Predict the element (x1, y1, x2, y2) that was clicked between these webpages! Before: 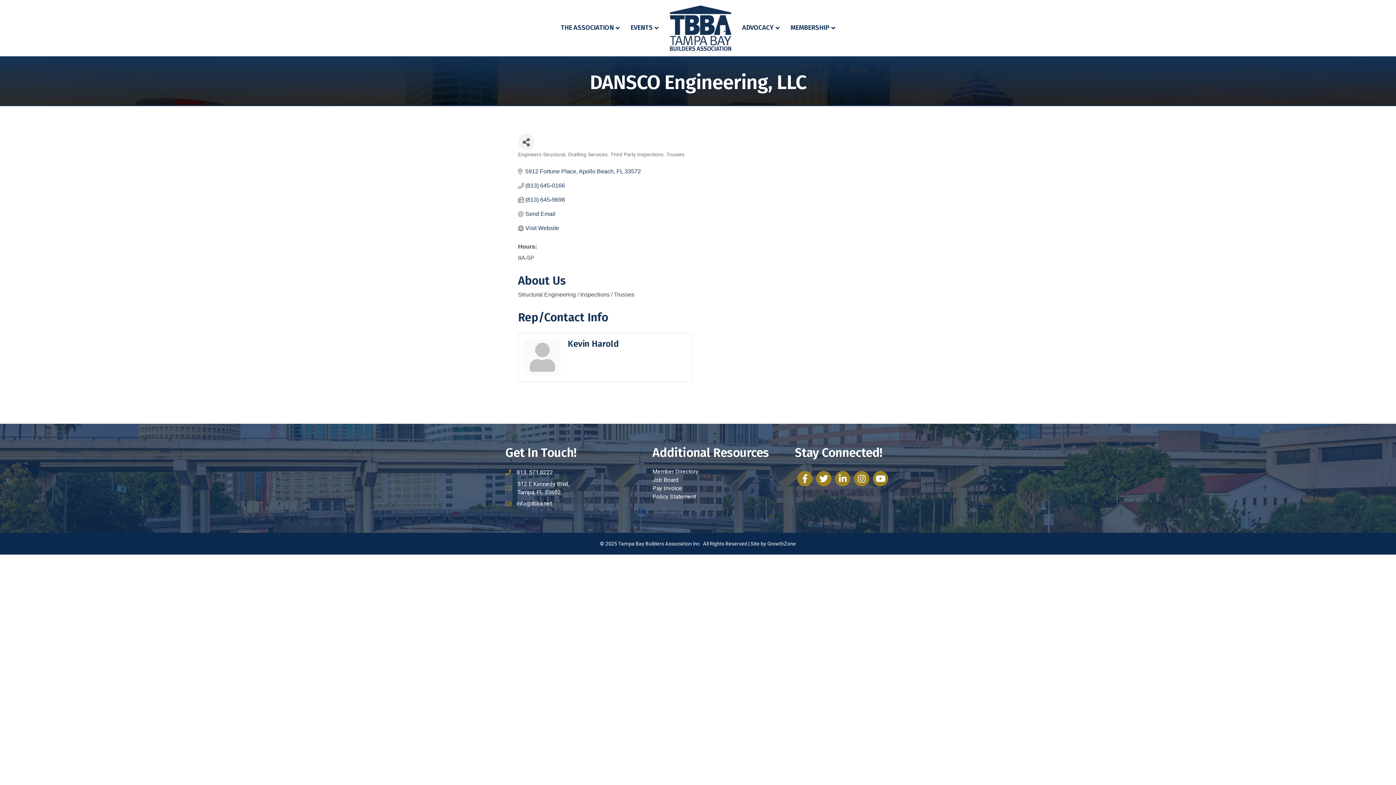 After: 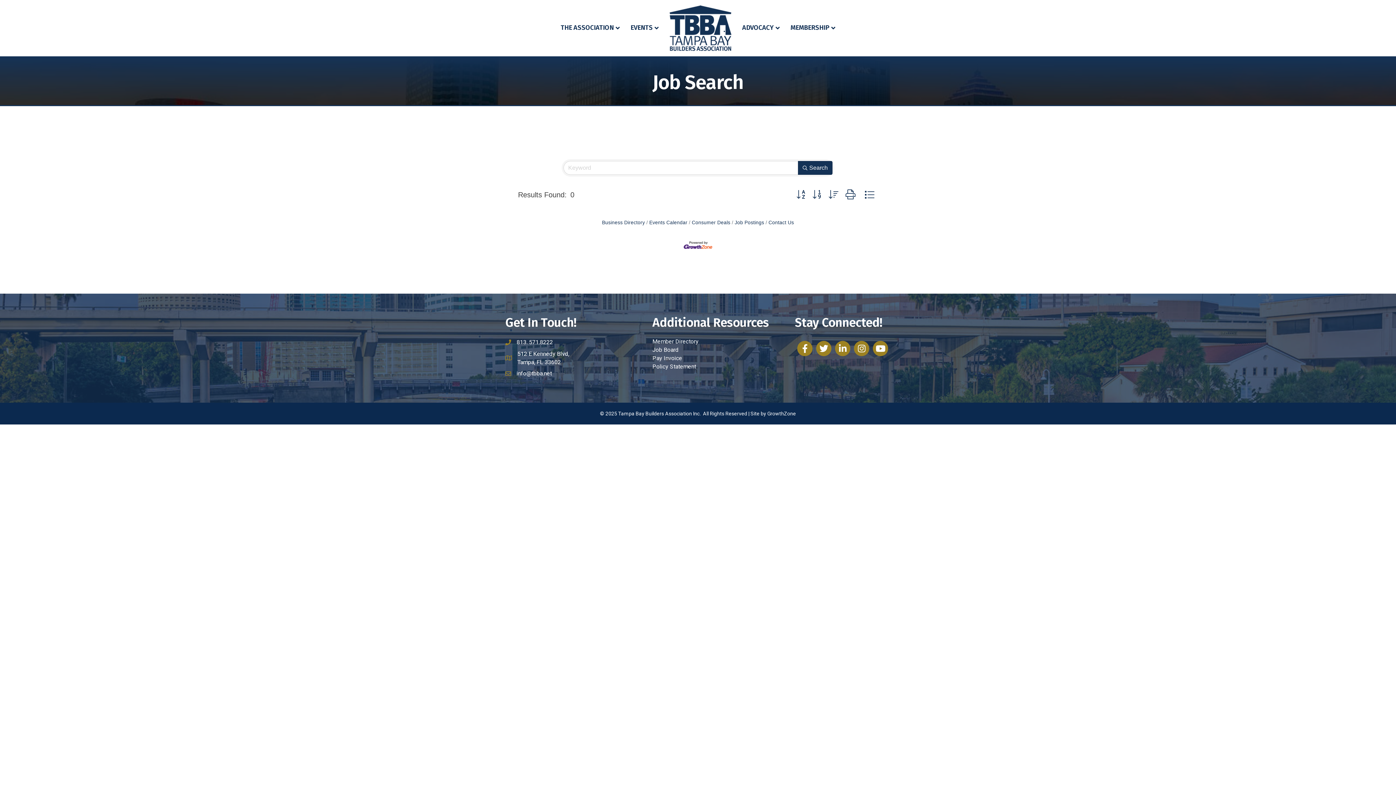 Action: bbox: (652, 476, 678, 483) label: Job Board